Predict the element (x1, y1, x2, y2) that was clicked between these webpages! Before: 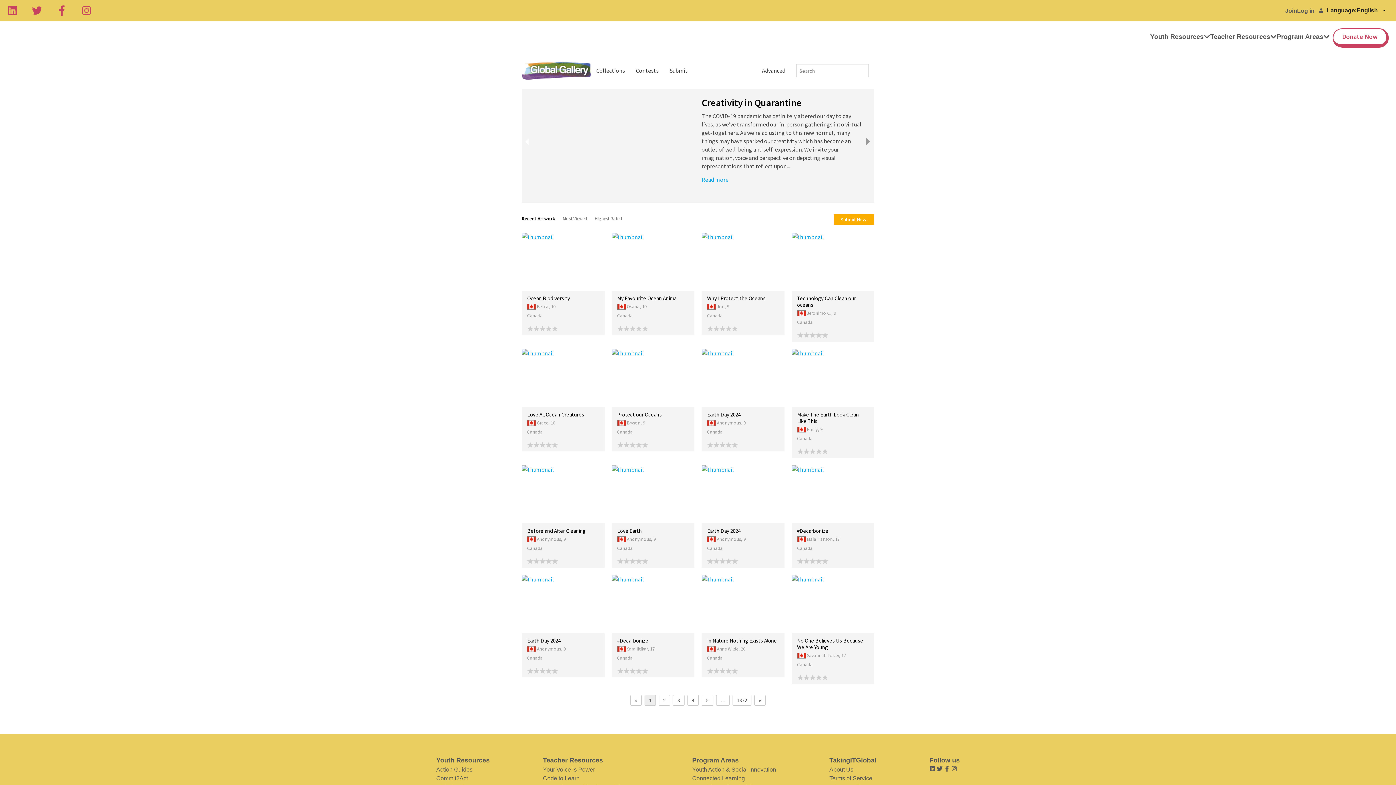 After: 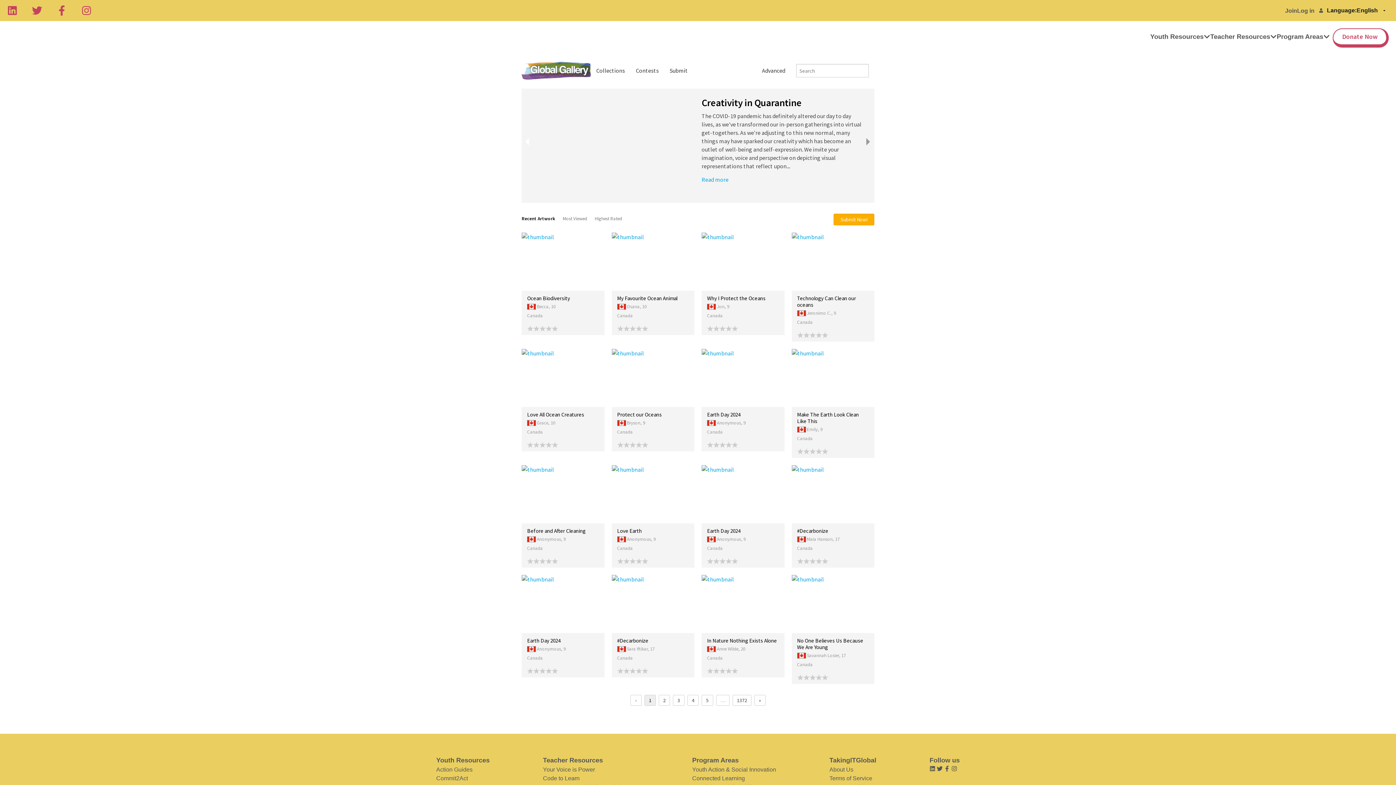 Action: label: 1 bbox: (644, 695, 656, 706)